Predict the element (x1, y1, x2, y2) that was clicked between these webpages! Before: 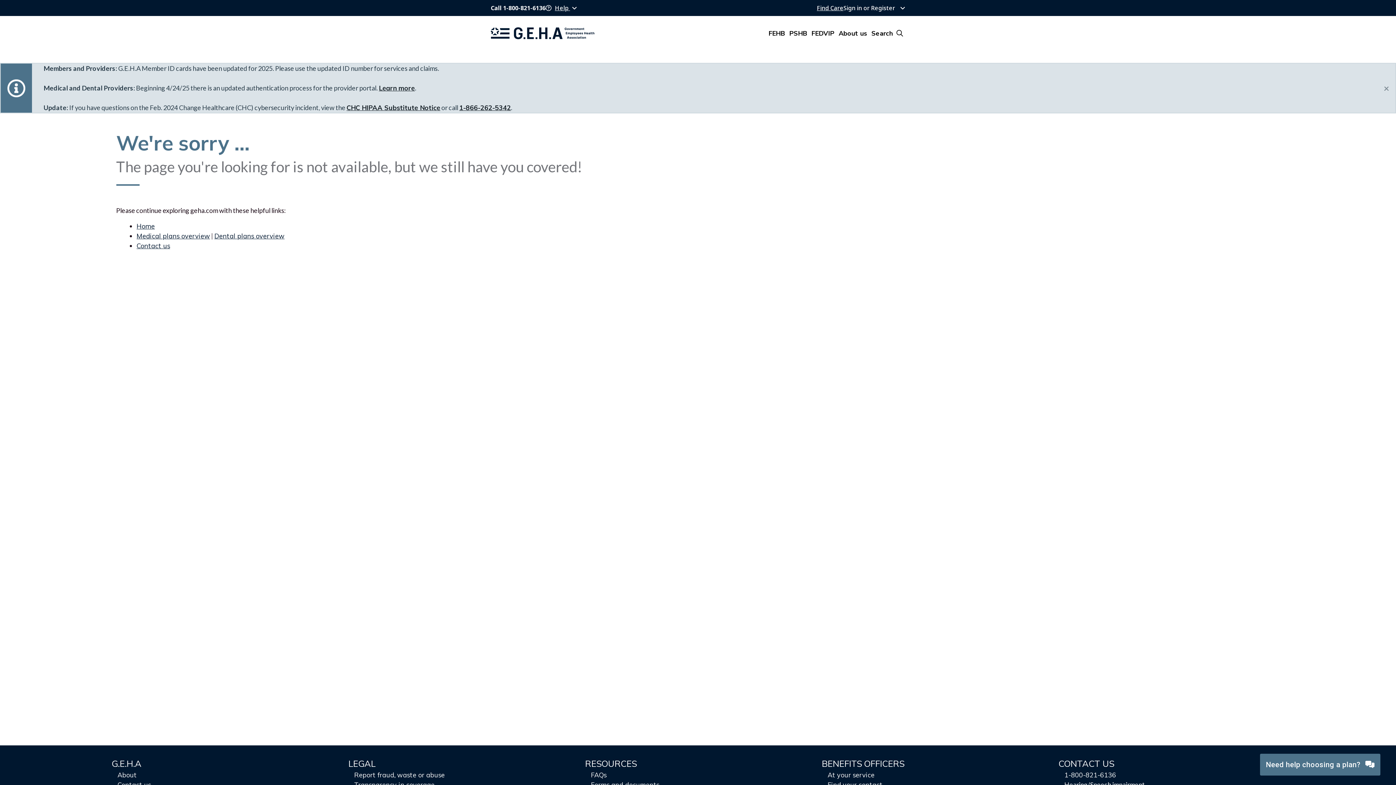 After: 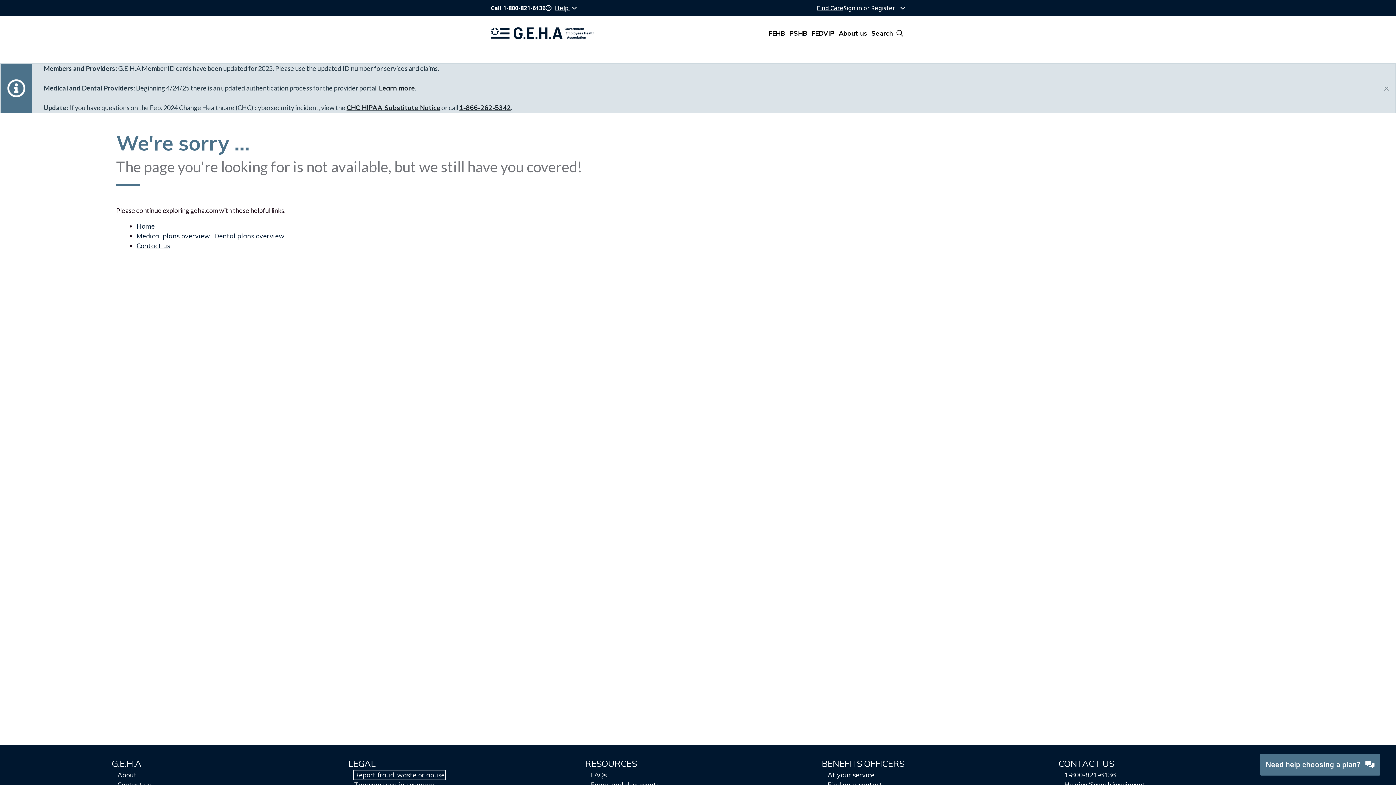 Action: bbox: (354, 771, 444, 779) label: Report fraud, waste or abuse